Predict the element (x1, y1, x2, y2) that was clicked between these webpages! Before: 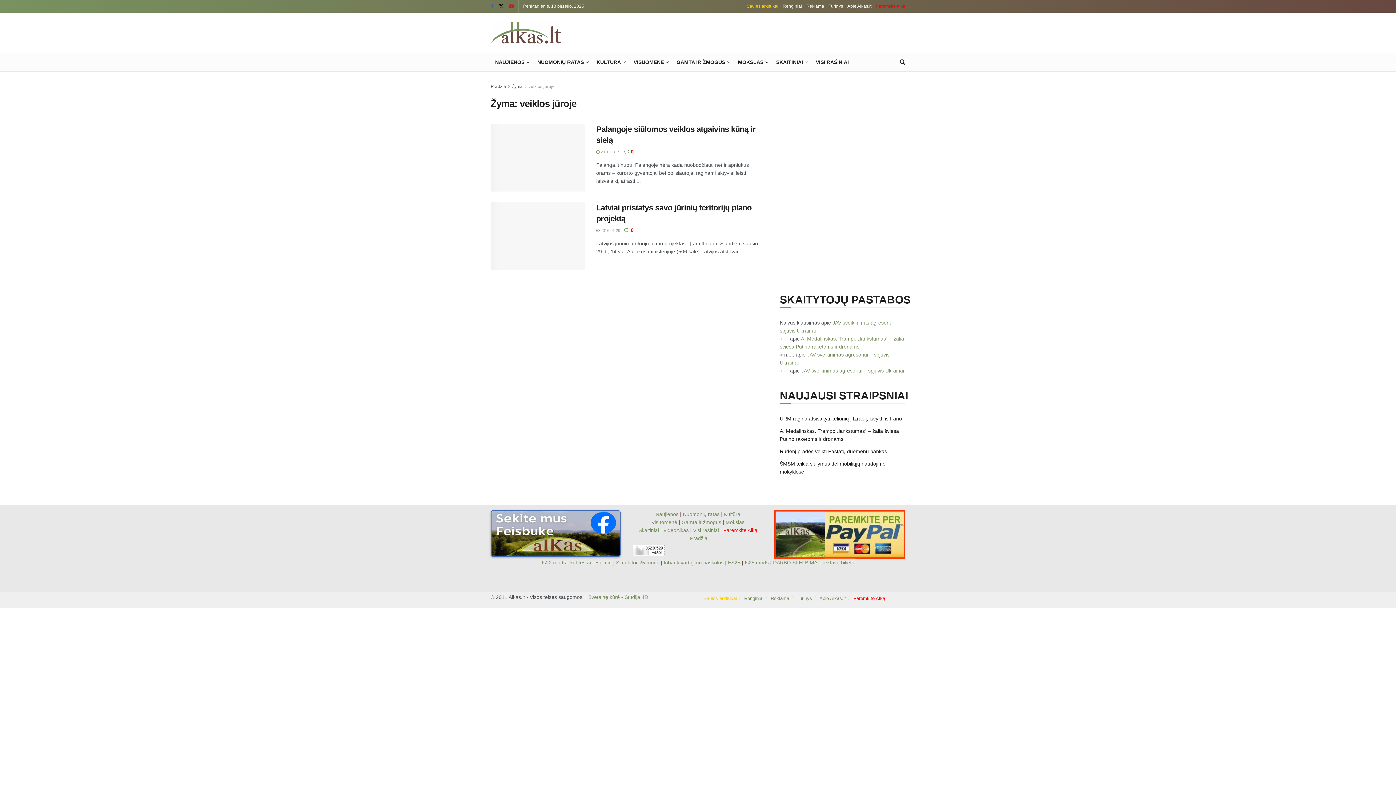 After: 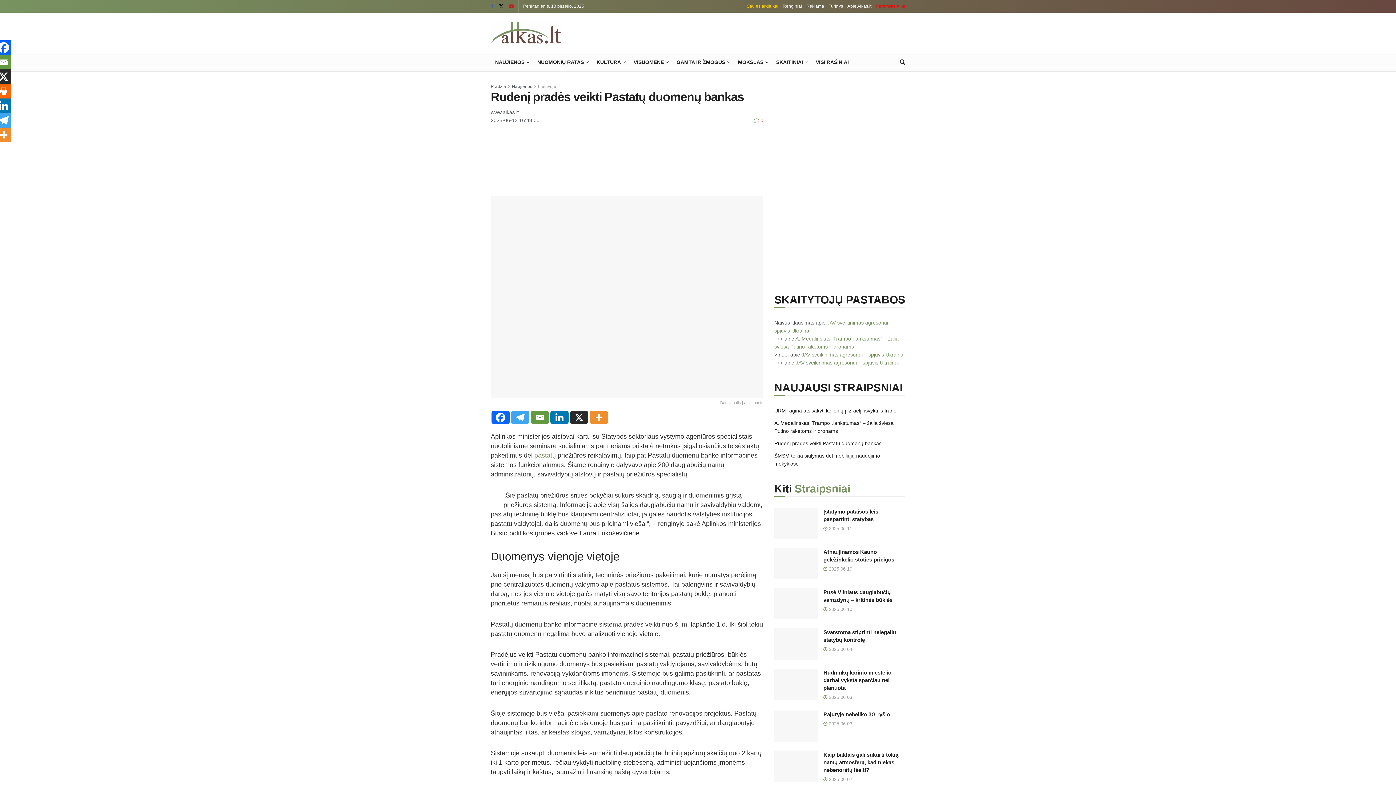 Action: label: Rudenį pradės veikti Pastatų duomenų bankas bbox: (780, 448, 887, 454)